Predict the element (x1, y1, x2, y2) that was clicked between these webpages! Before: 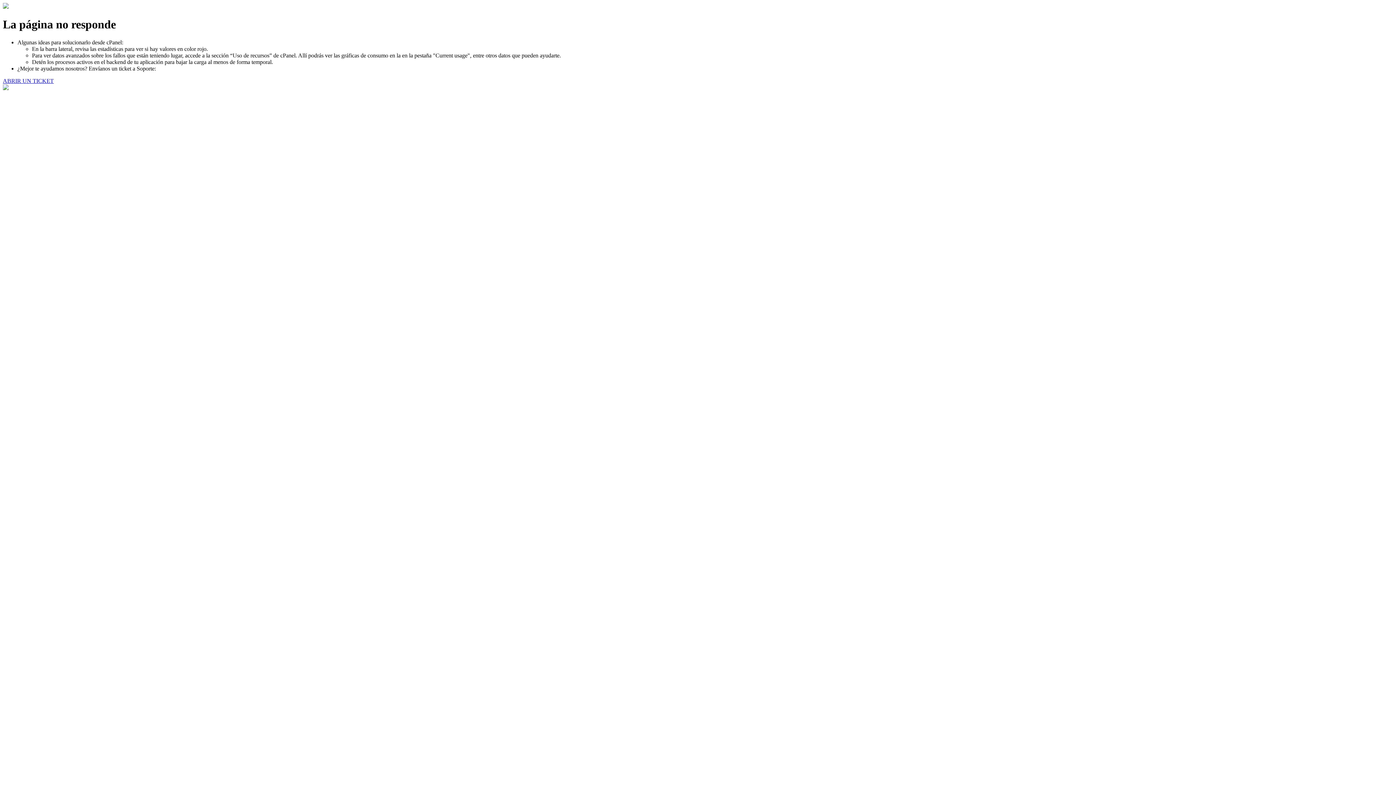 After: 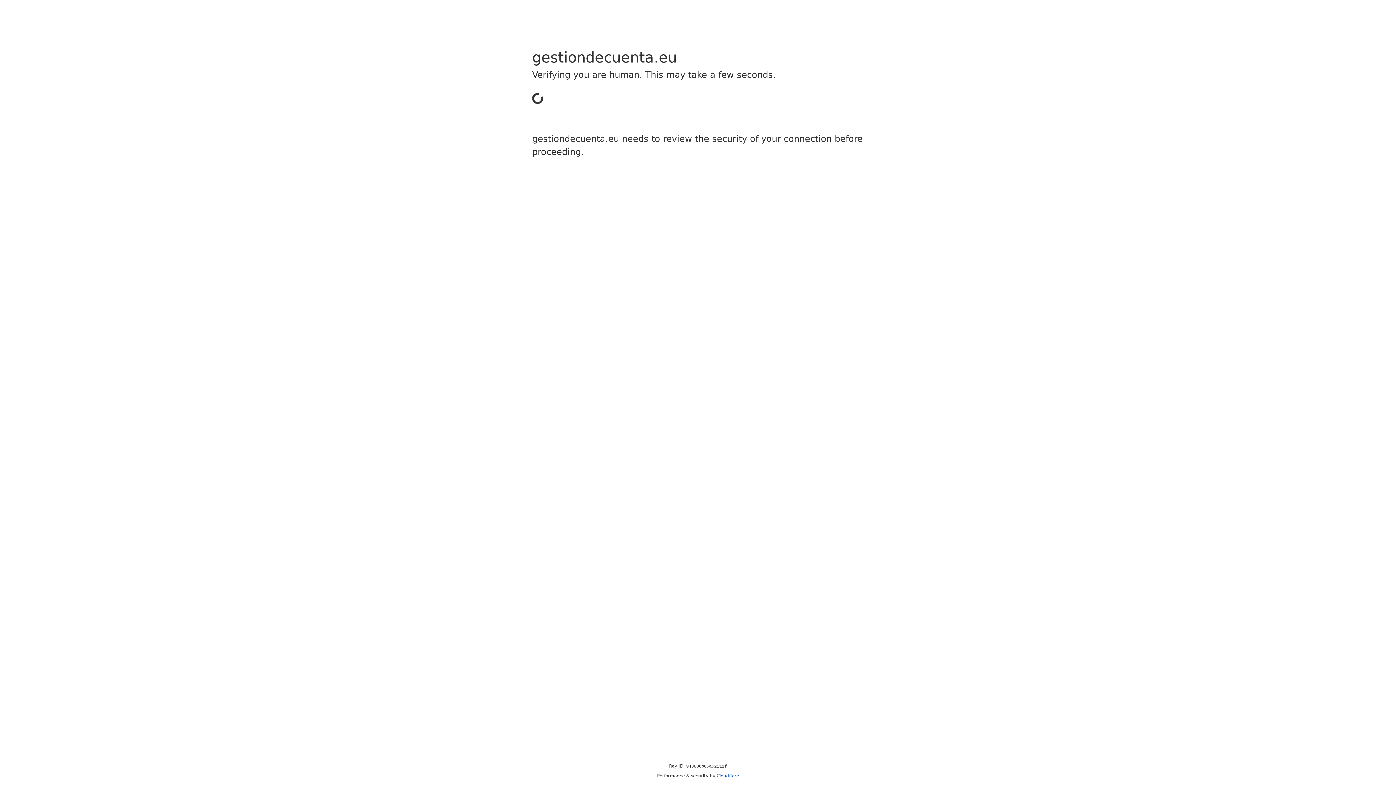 Action: bbox: (2, 77, 53, 83) label: ABRIR UN TICKET